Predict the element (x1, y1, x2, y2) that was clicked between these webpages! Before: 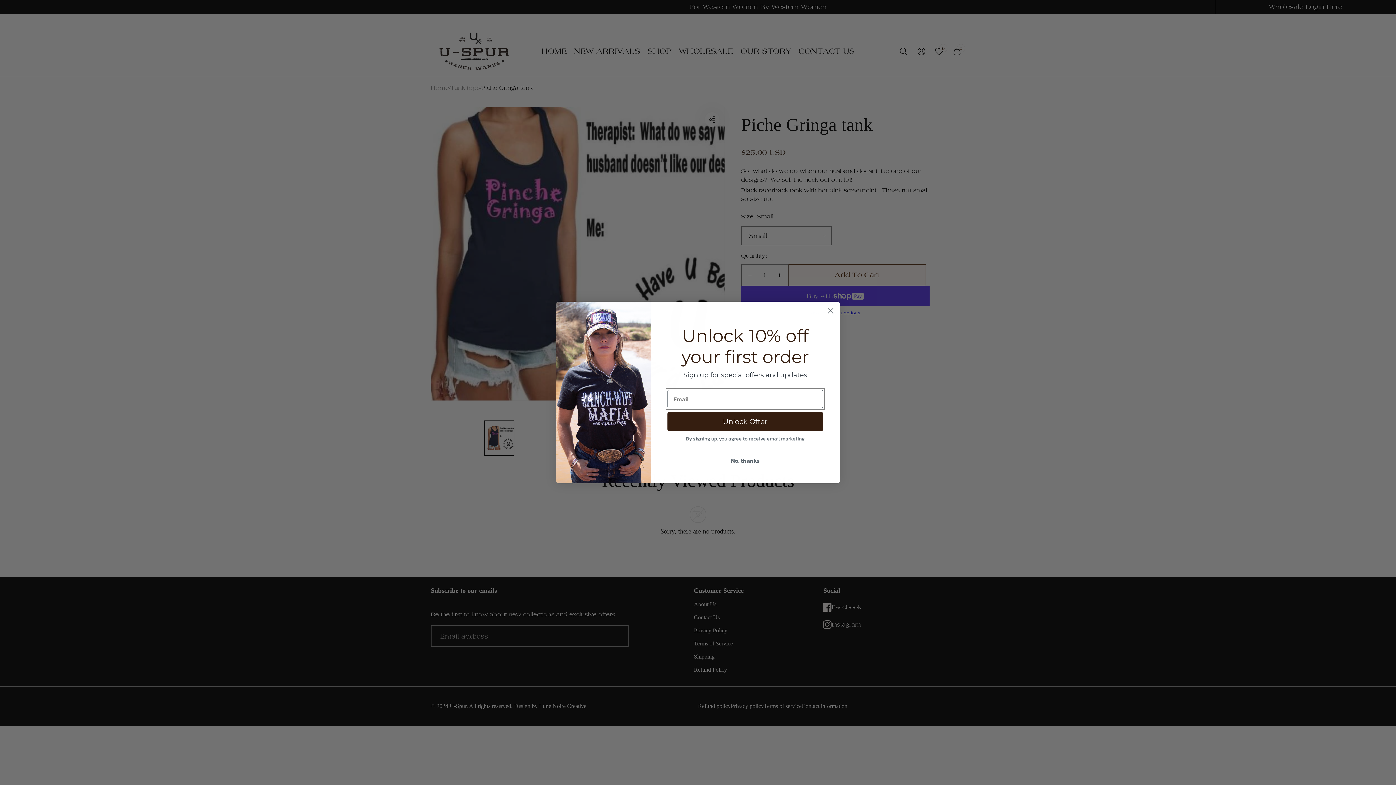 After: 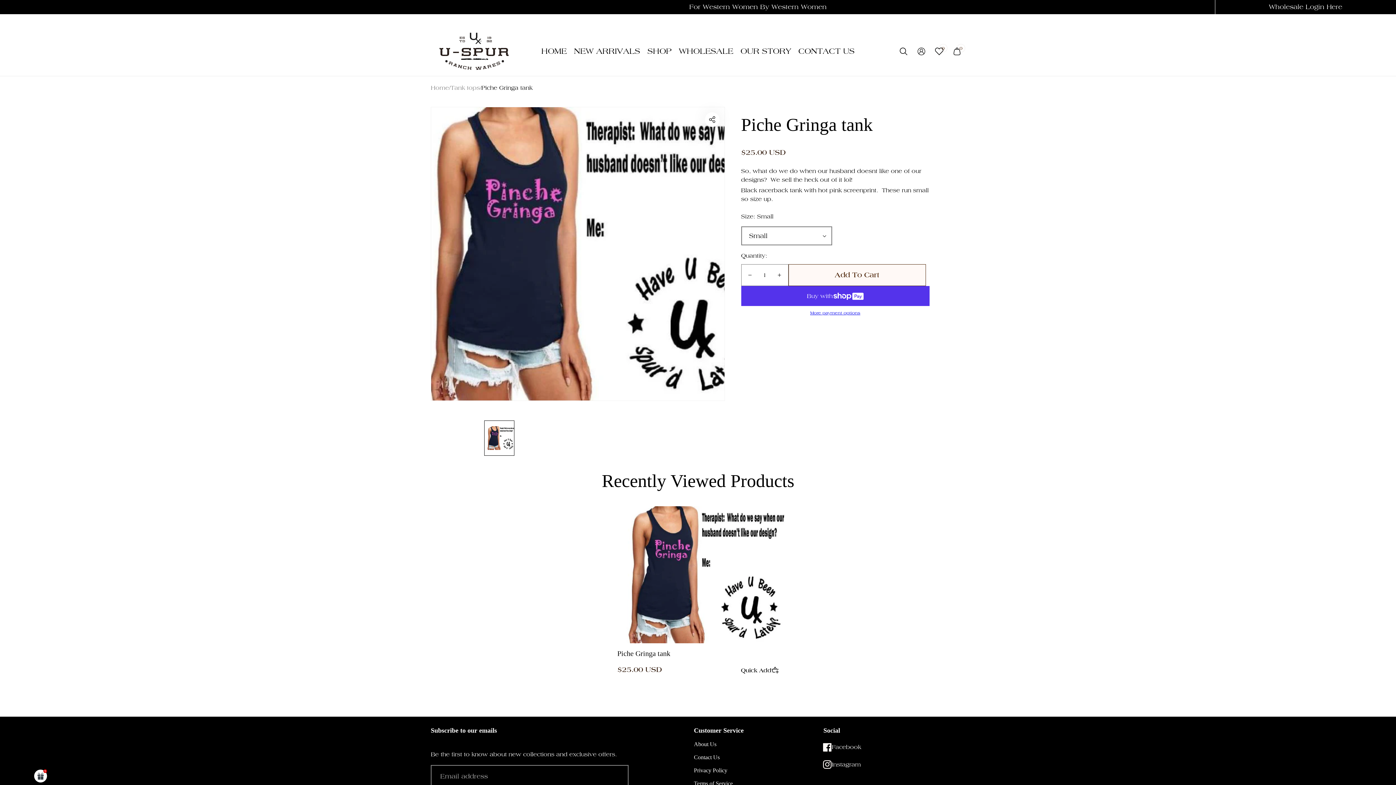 Action: label: Close dialog bbox: (824, 321, 837, 333)